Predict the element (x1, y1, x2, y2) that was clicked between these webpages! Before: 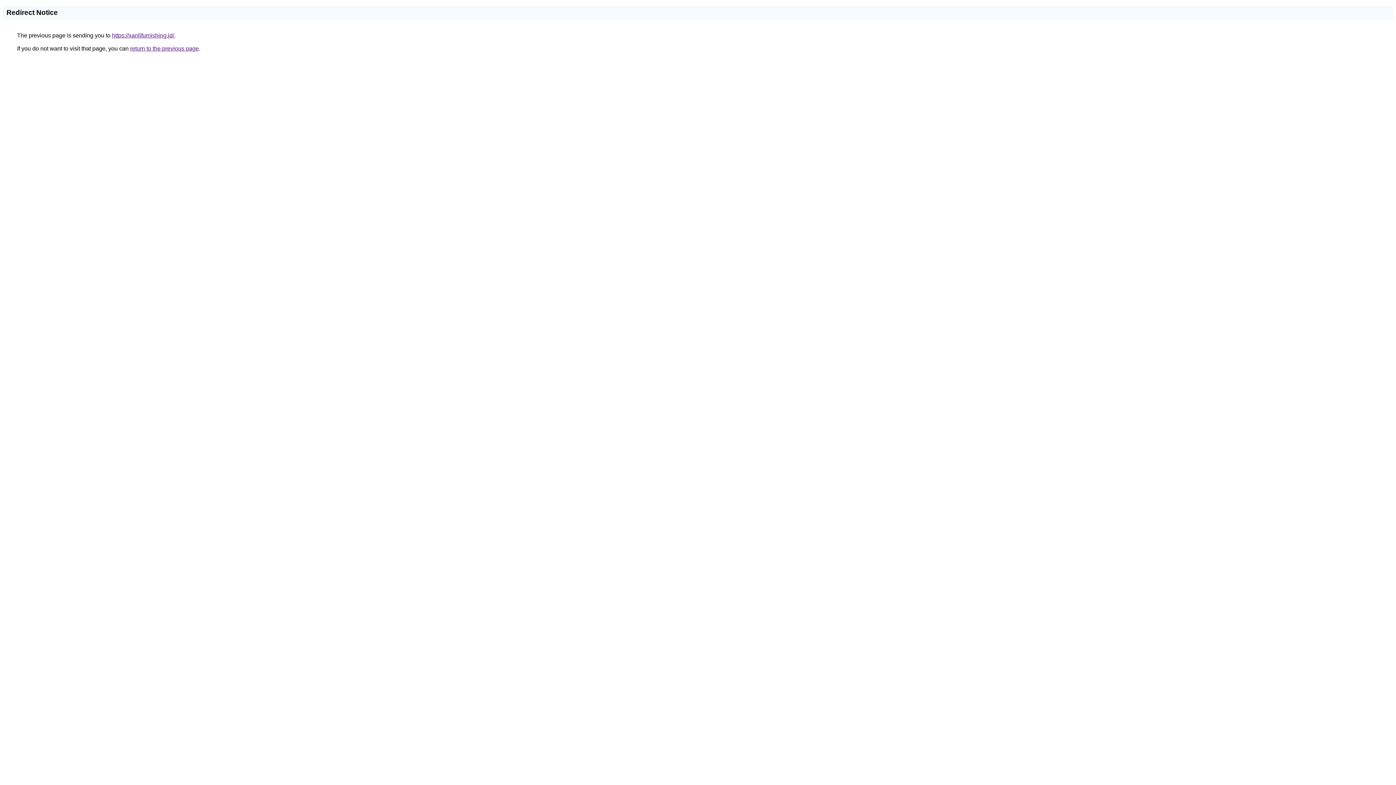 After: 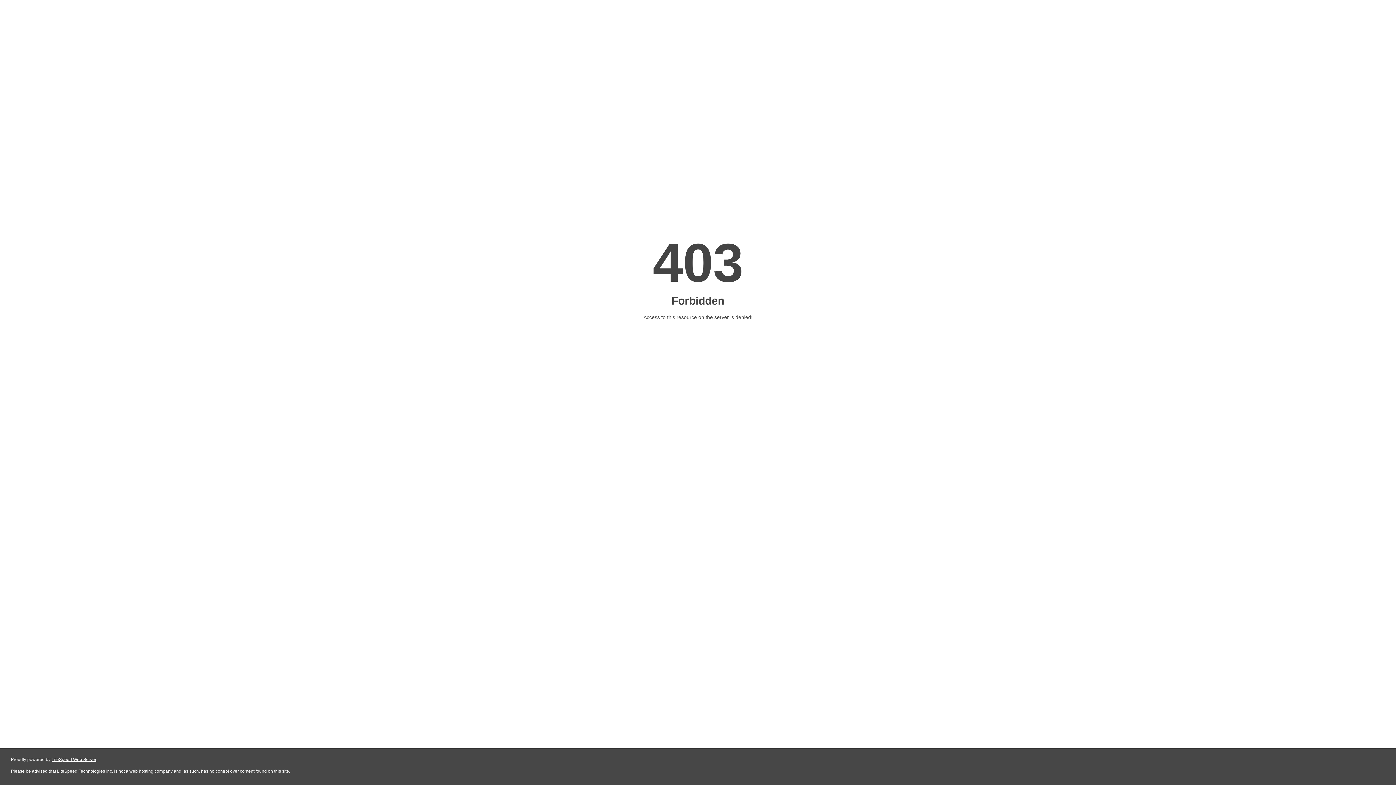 Action: bbox: (112, 32, 174, 38) label: https://xanlifurnishing.id/